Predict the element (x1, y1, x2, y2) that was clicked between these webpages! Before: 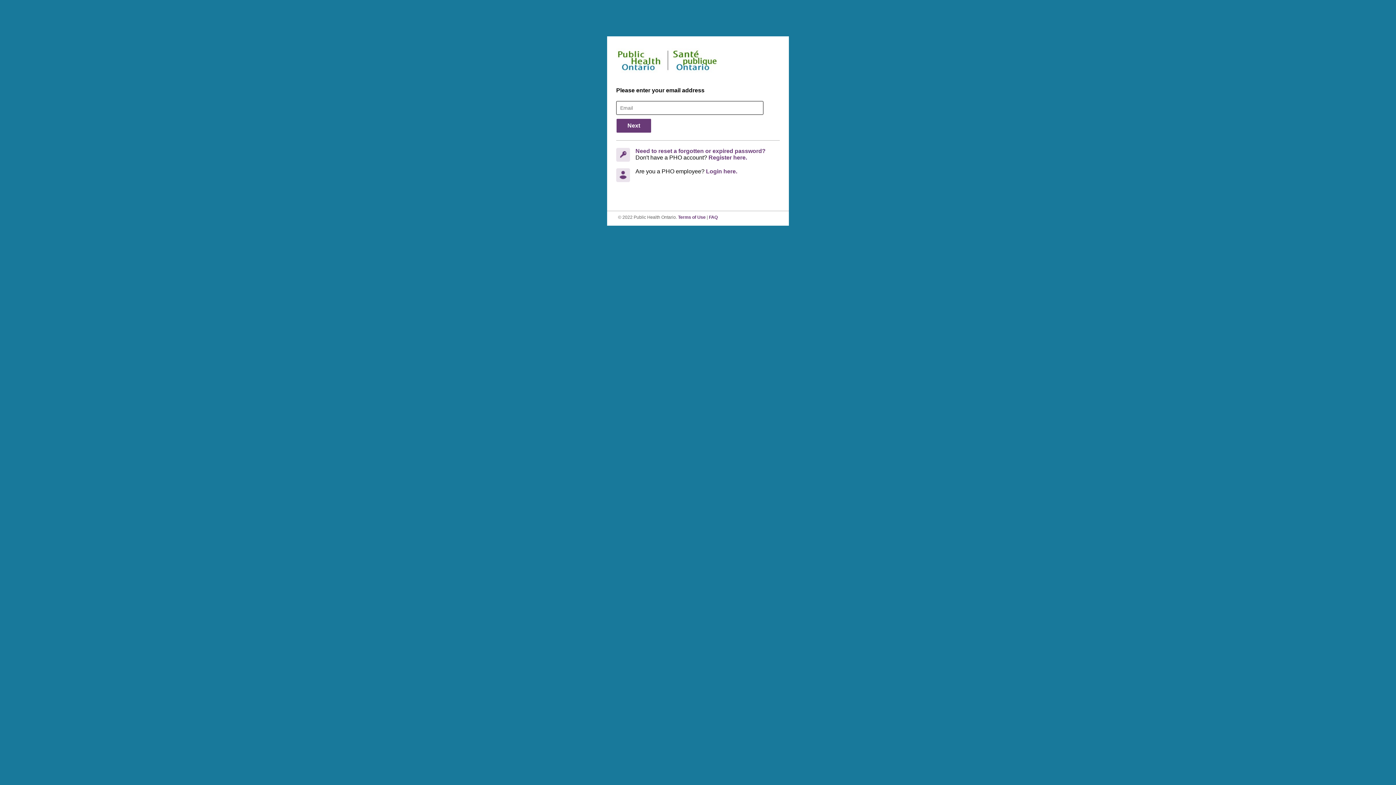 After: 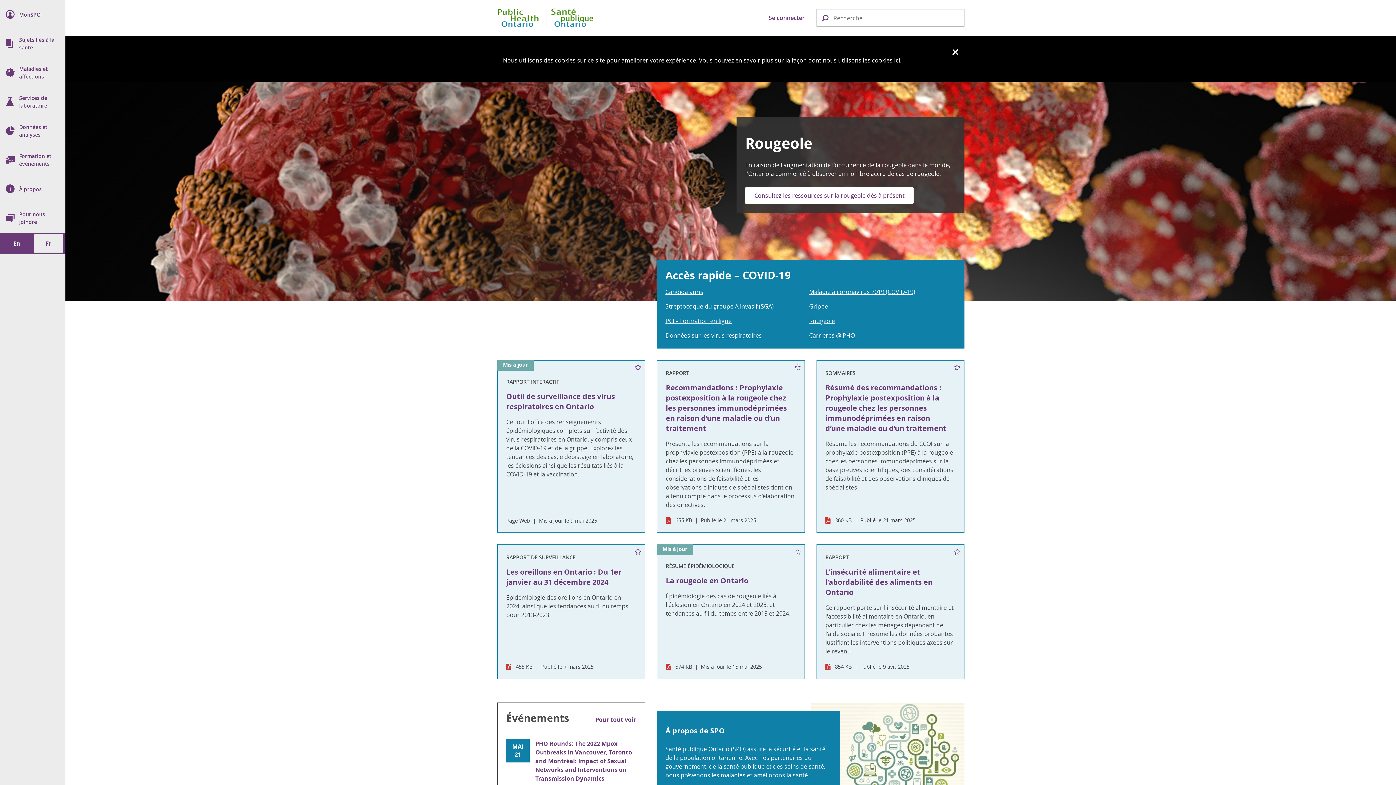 Action: label: Public Health Ontario logo bbox: (616, 65, 718, 78)